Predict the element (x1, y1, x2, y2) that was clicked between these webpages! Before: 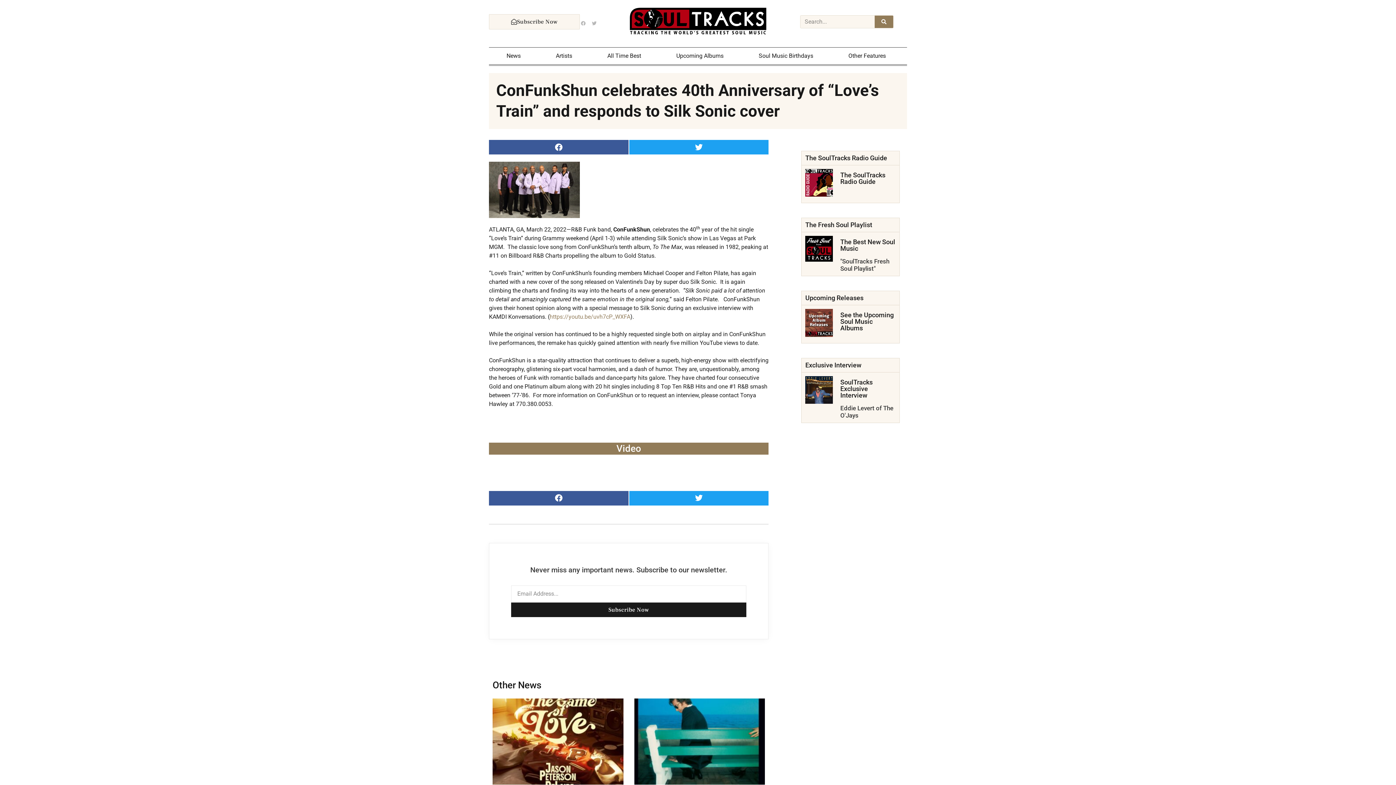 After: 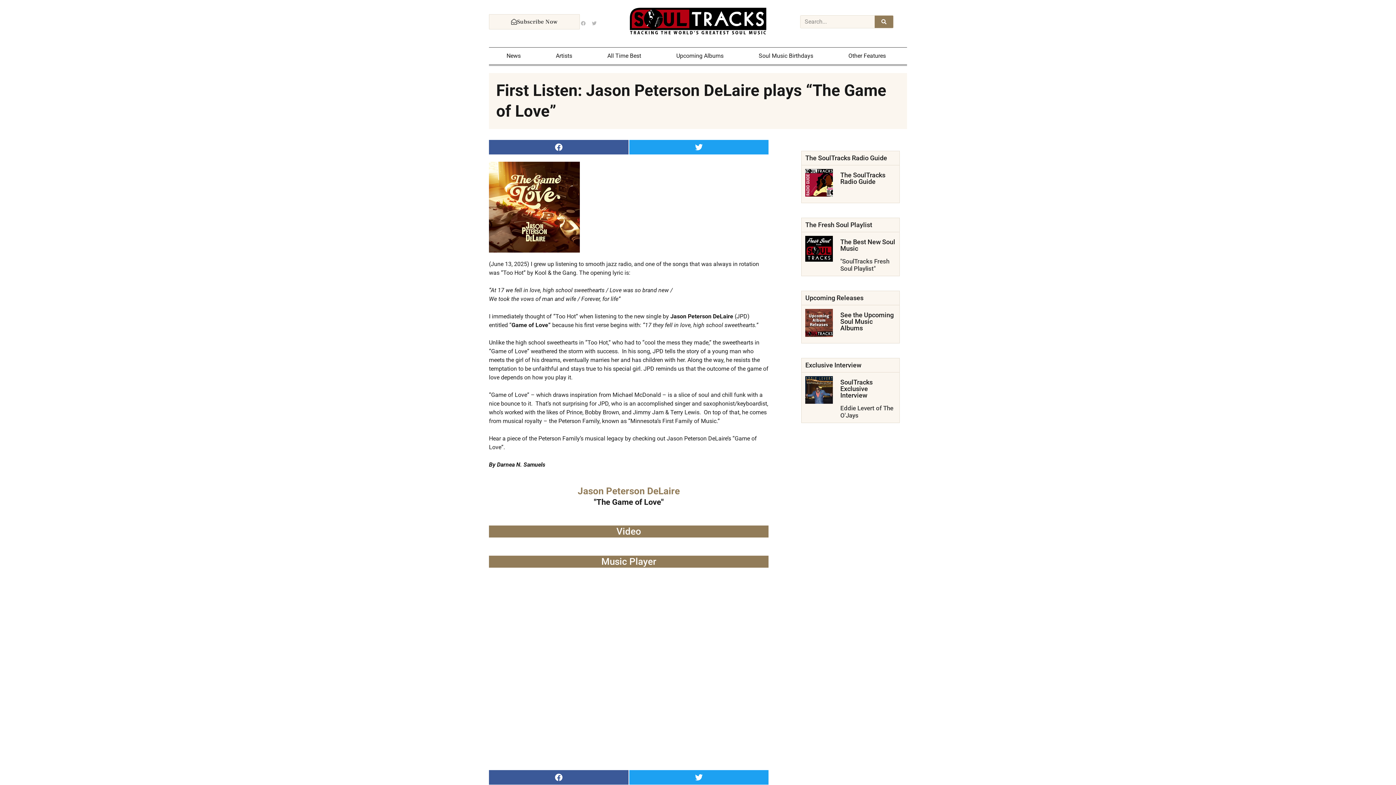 Action: bbox: (492, 698, 623, 785)